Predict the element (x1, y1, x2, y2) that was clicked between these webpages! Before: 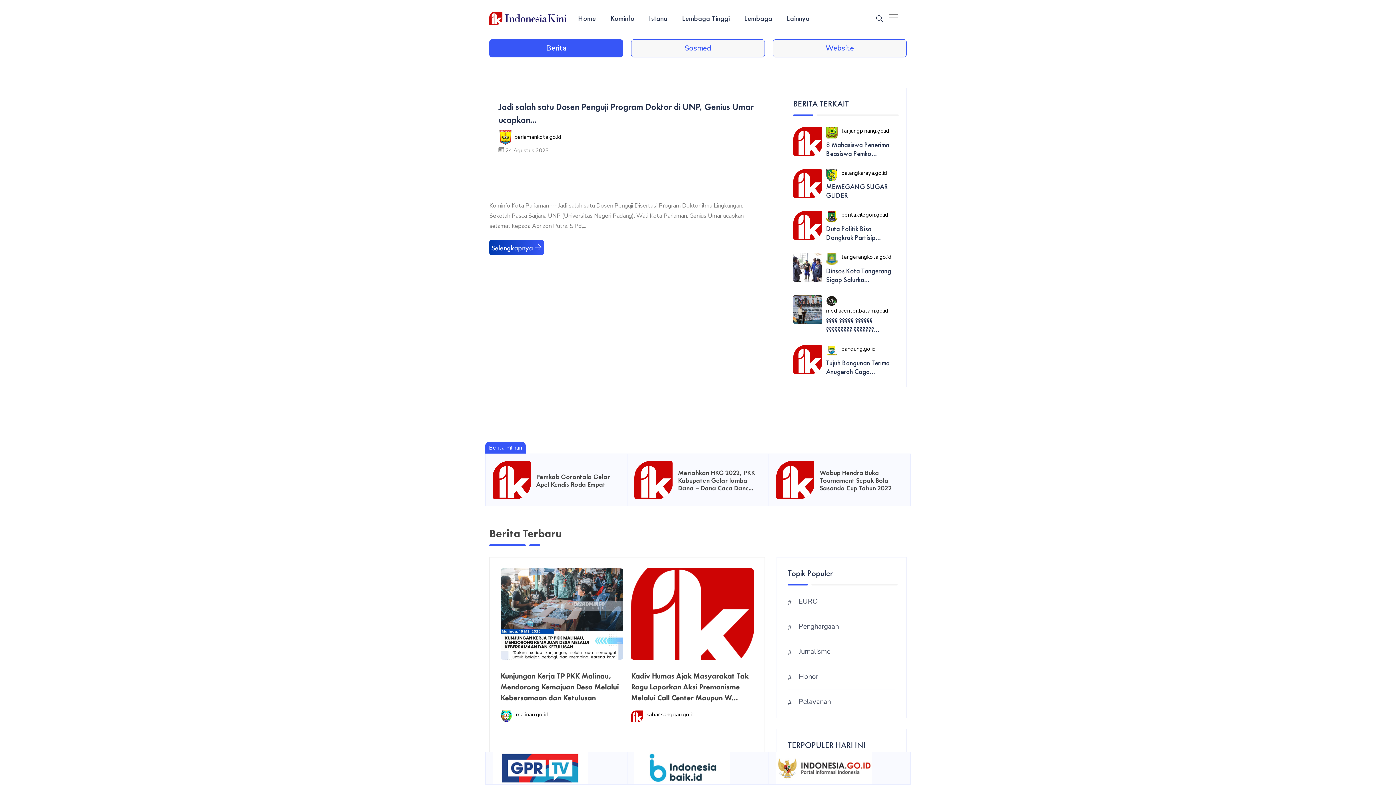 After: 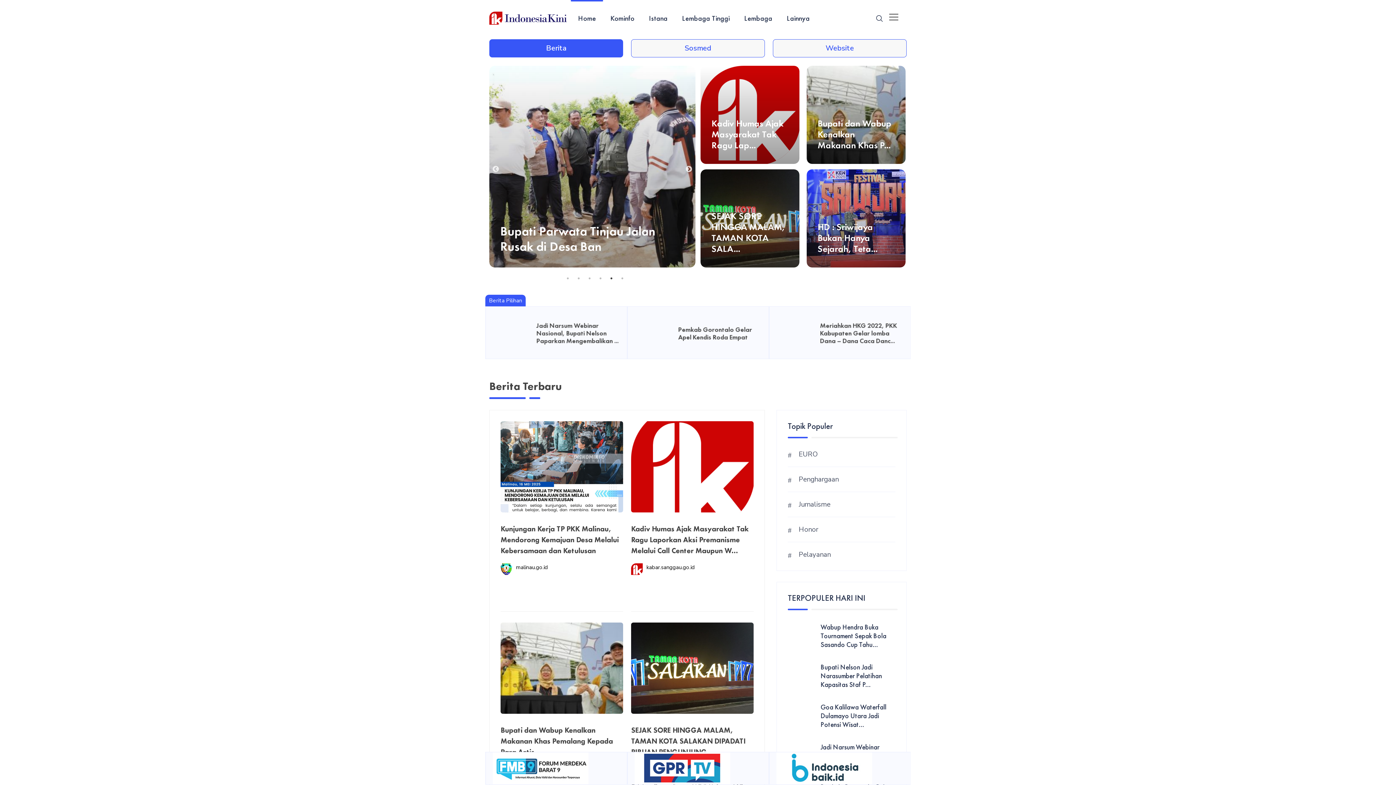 Action: bbox: (489, 11, 567, 24)